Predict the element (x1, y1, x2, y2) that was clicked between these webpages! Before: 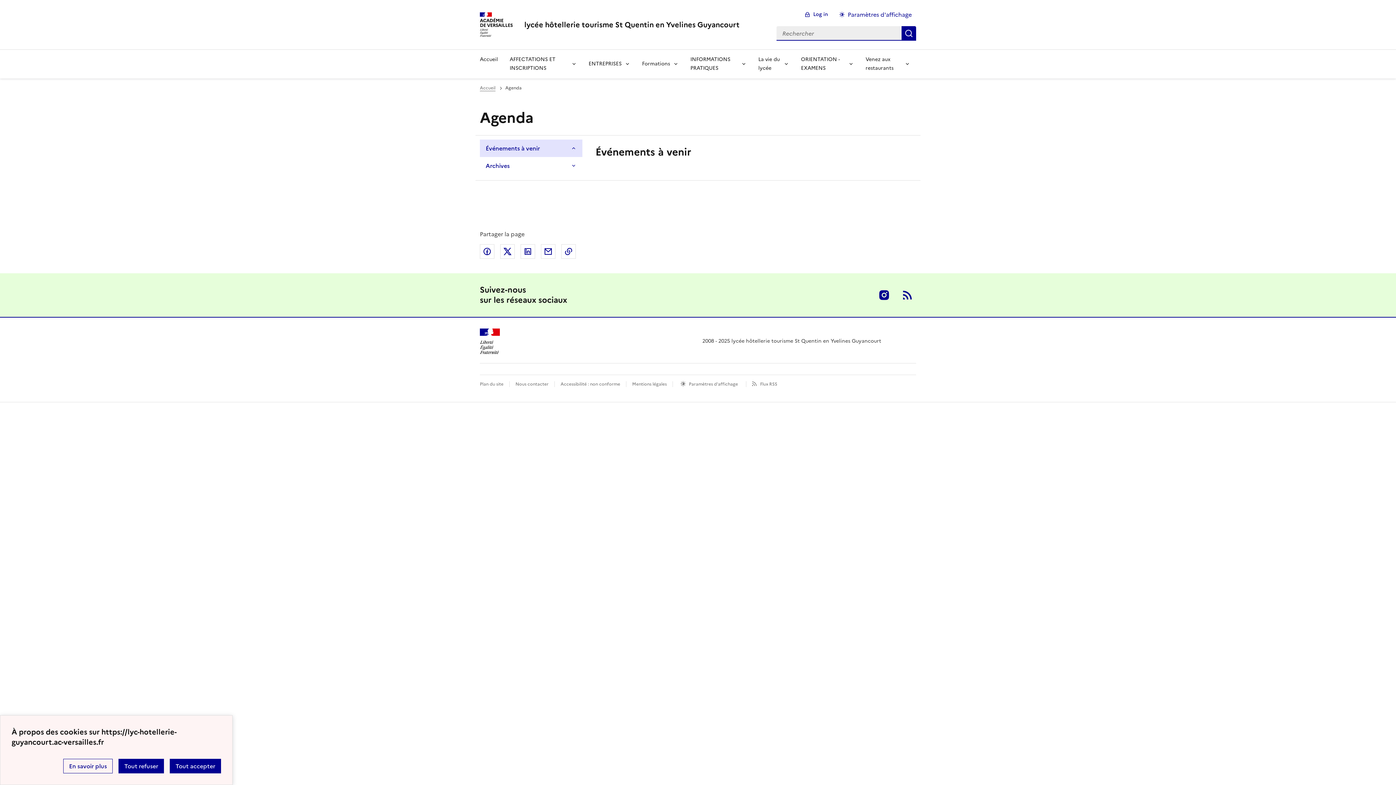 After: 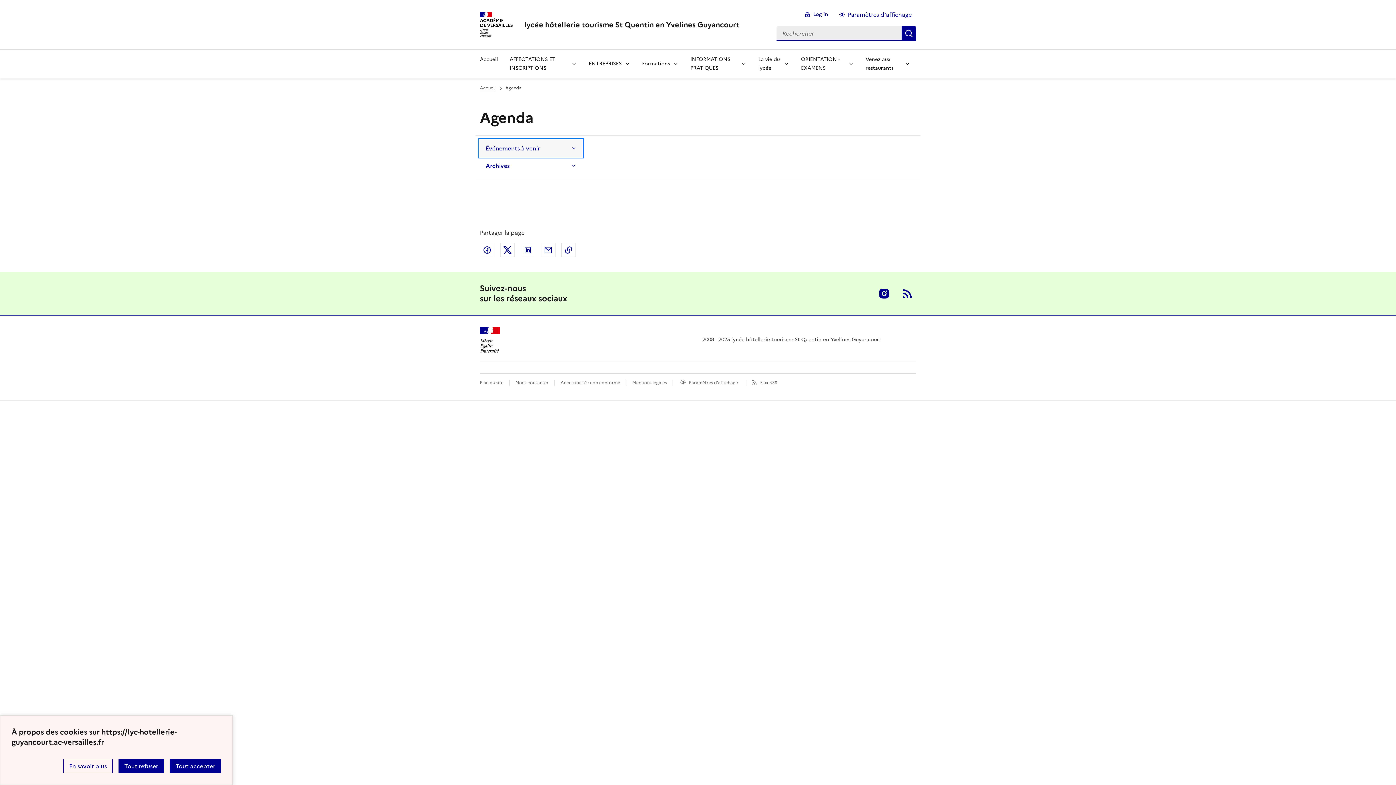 Action: bbox: (480, 139, 582, 157) label: Événements à venir